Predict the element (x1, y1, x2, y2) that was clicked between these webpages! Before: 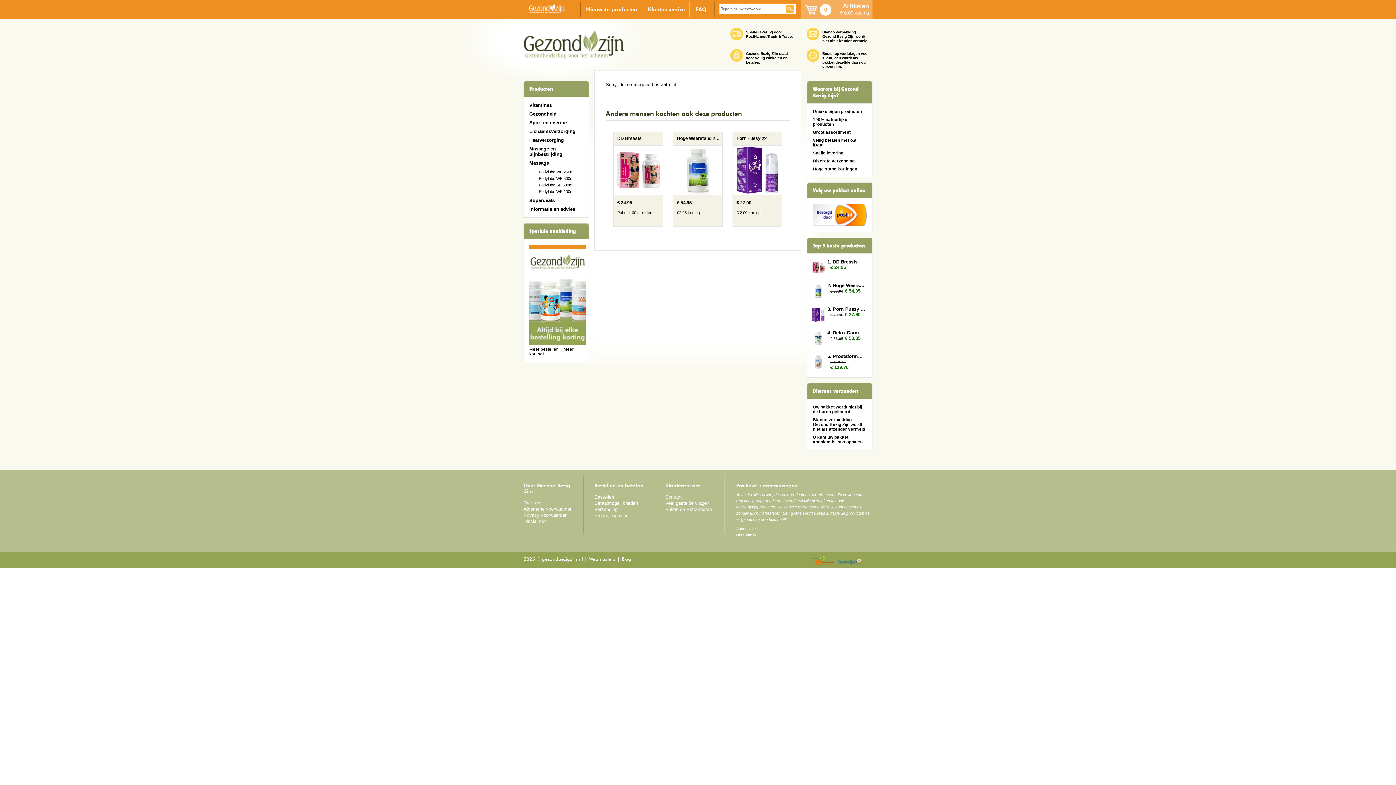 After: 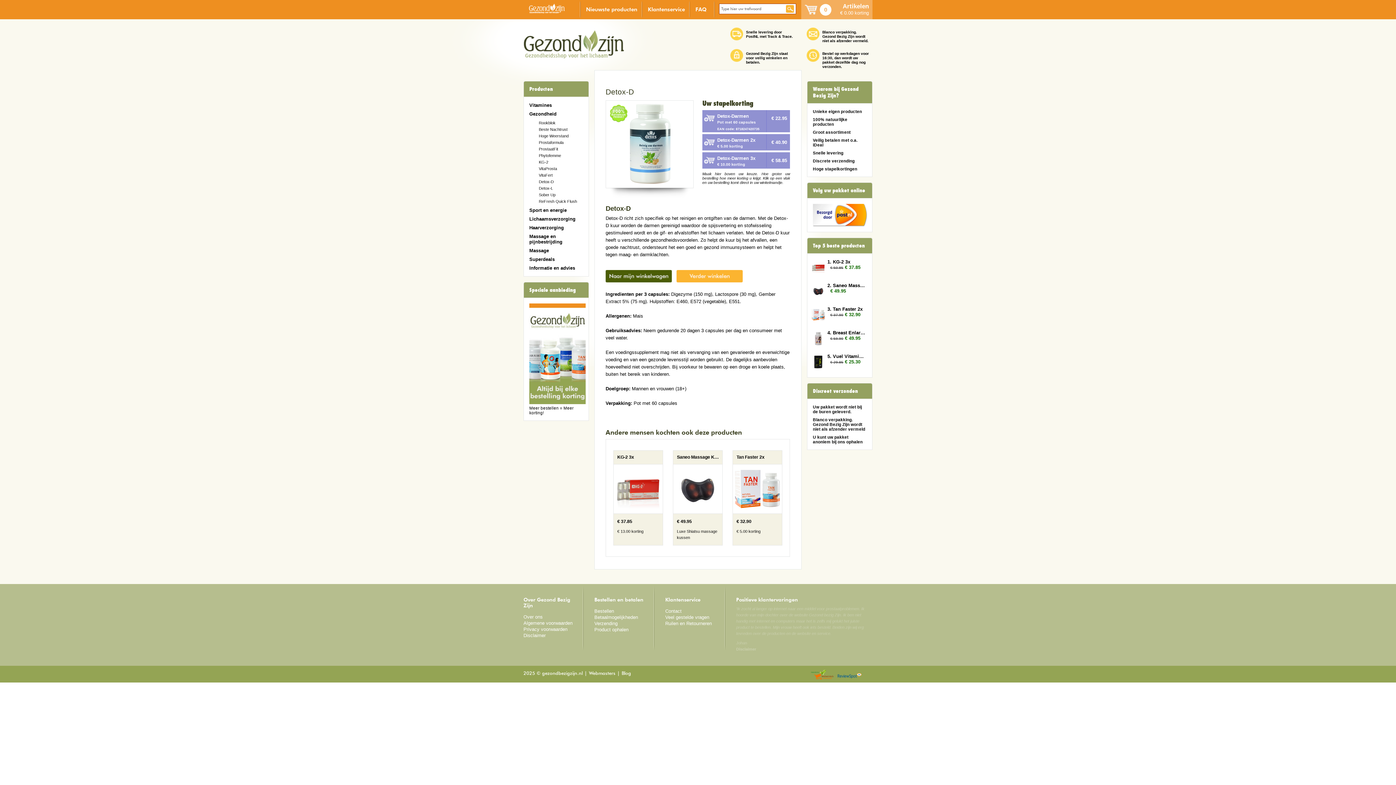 Action: label: 4. Detox-Darmen 3x bbox: (827, 330, 865, 335)